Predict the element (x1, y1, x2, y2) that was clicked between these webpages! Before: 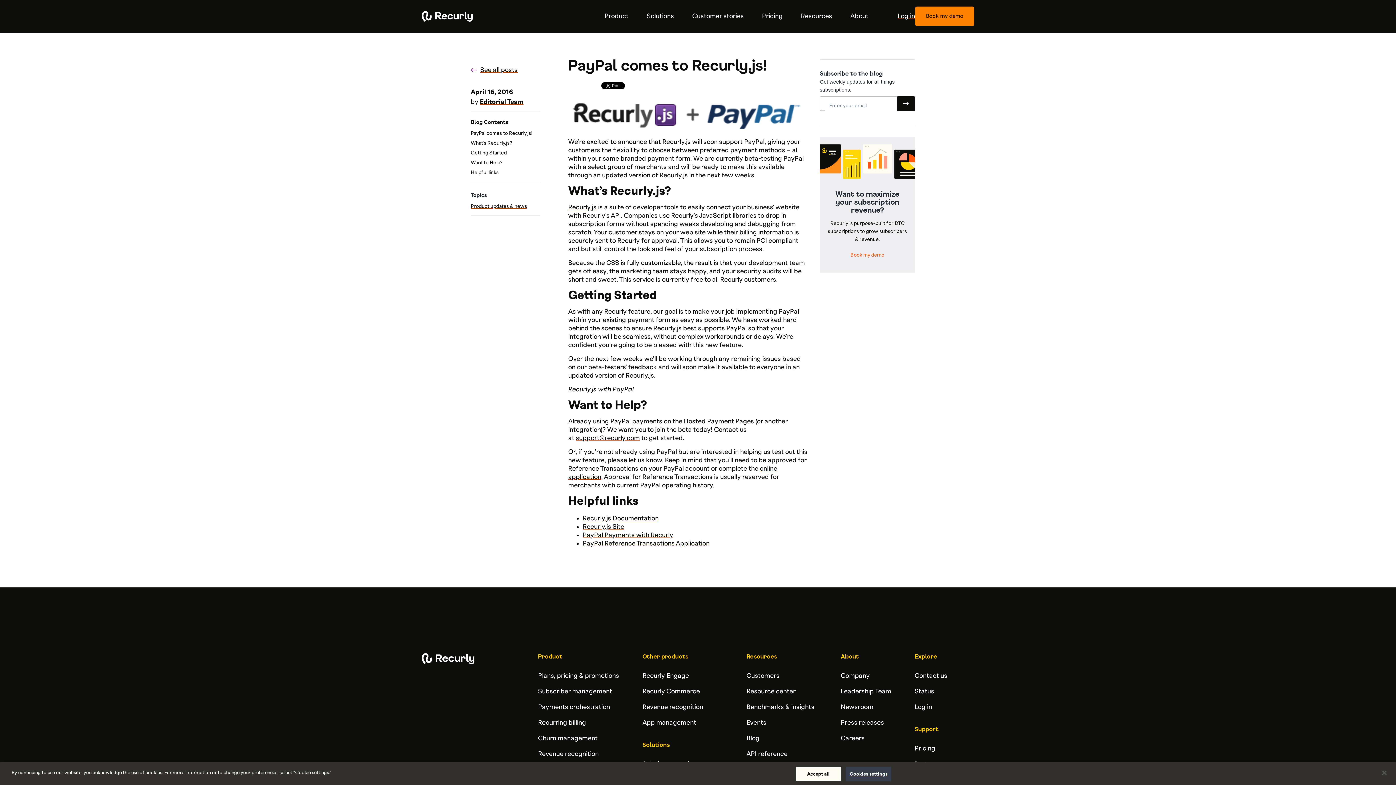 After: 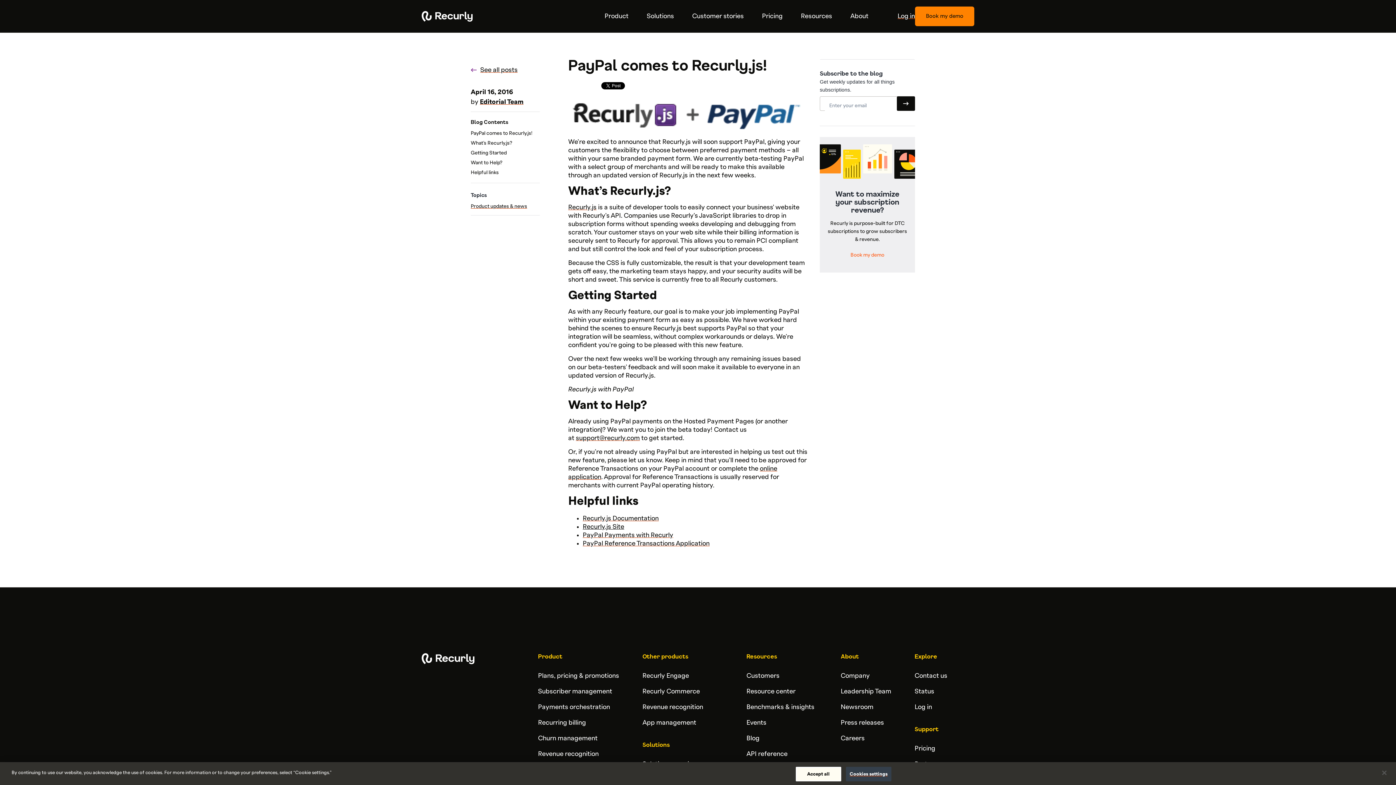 Action: bbox: (582, 524, 624, 530) label: Recurly.js Site